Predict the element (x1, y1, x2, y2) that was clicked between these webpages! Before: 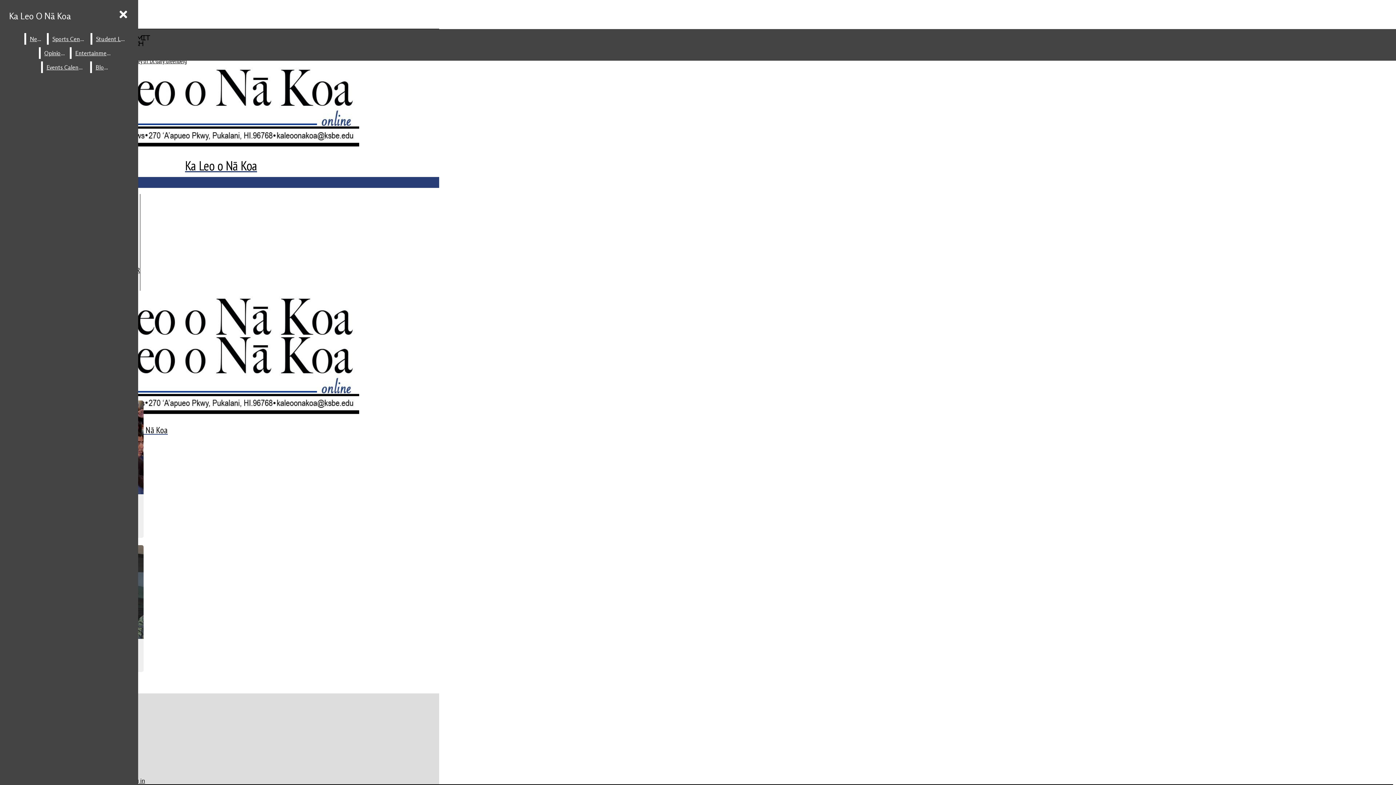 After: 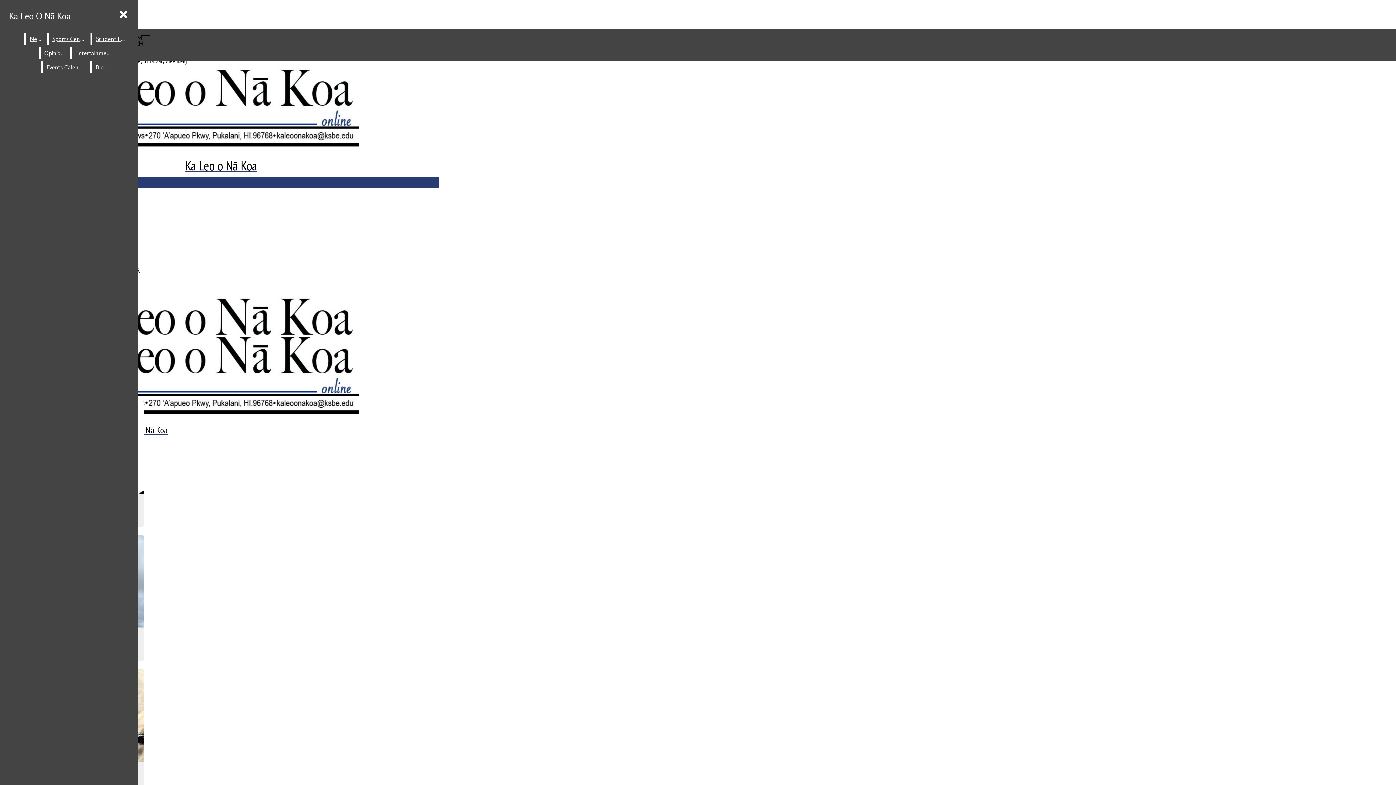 Action: label: Opinions bbox: (40, 47, 68, 58)